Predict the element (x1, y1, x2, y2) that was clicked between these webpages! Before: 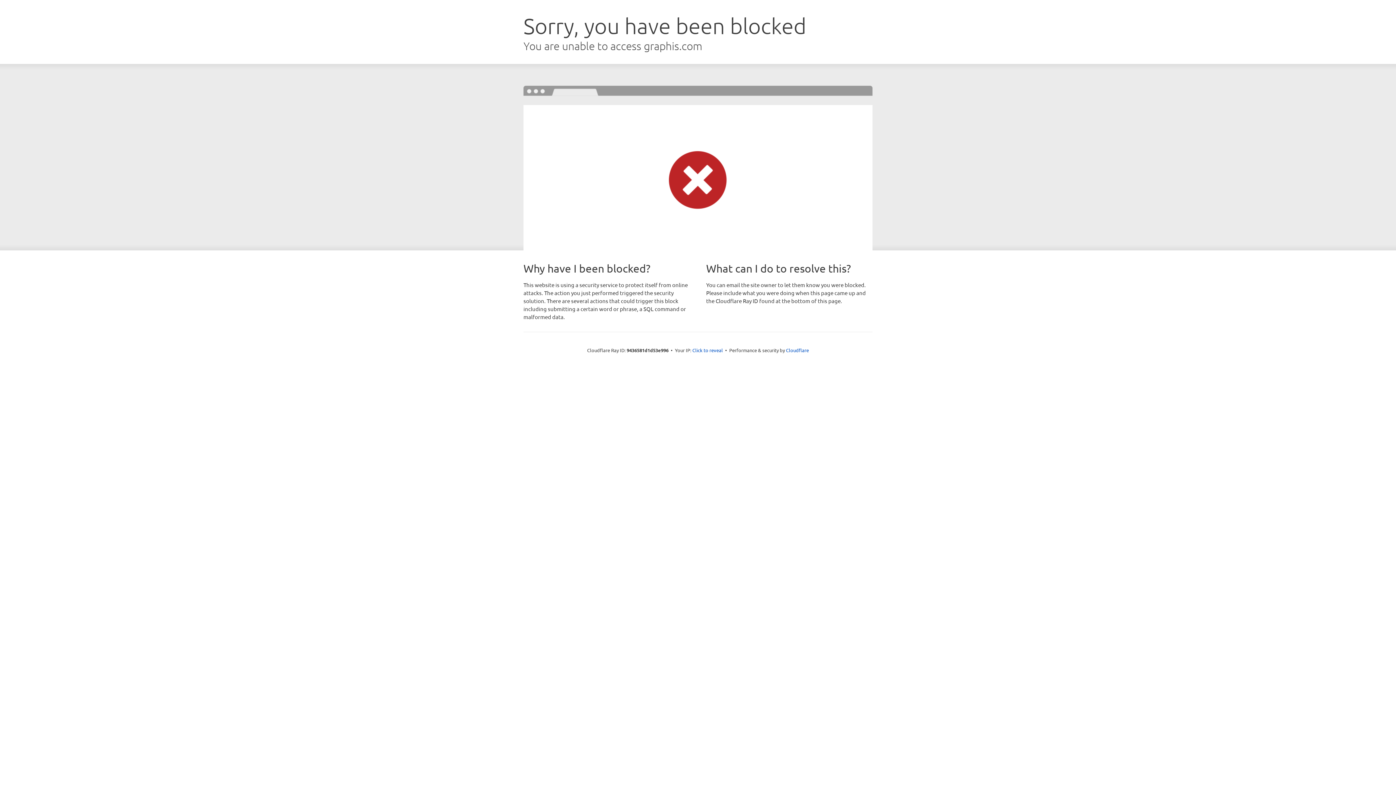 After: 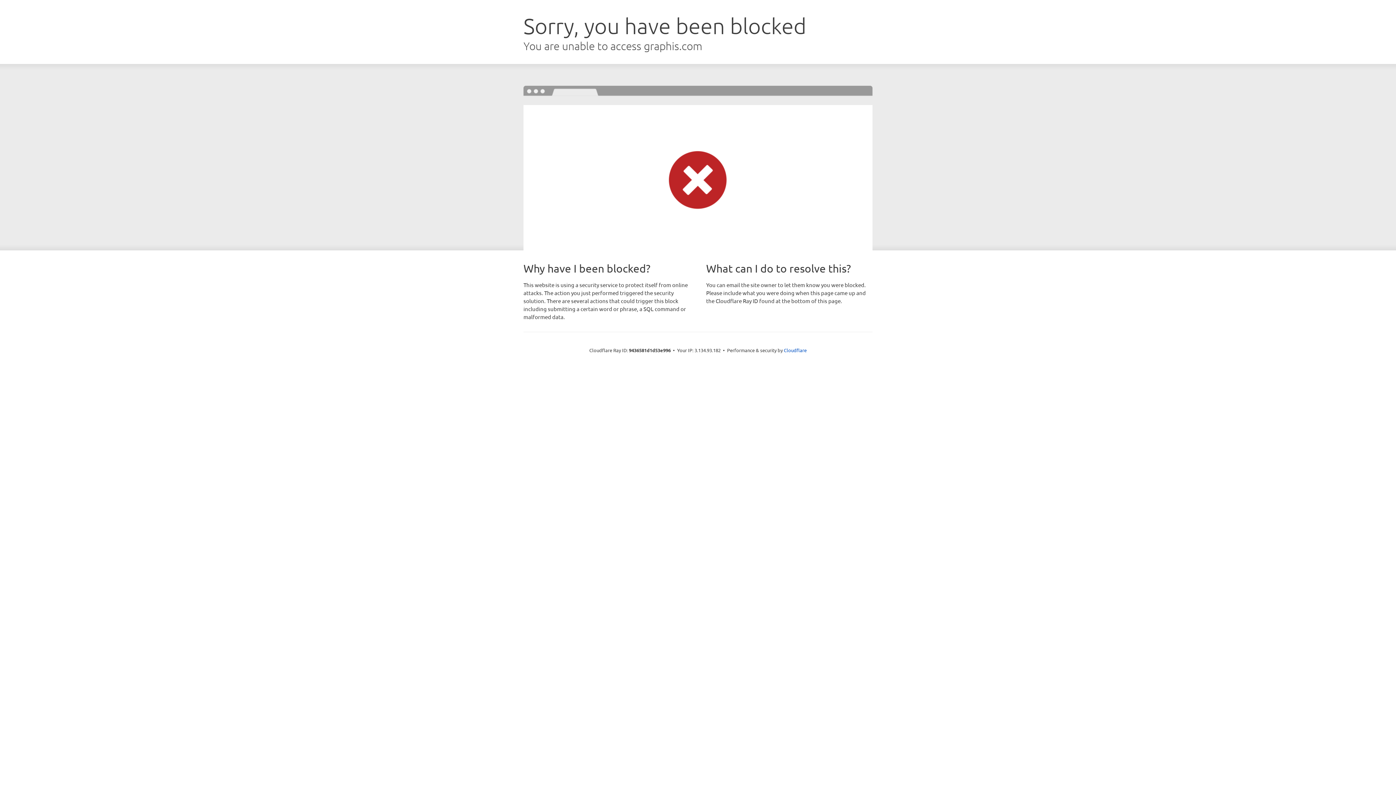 Action: bbox: (692, 346, 723, 353) label: Click to reveal